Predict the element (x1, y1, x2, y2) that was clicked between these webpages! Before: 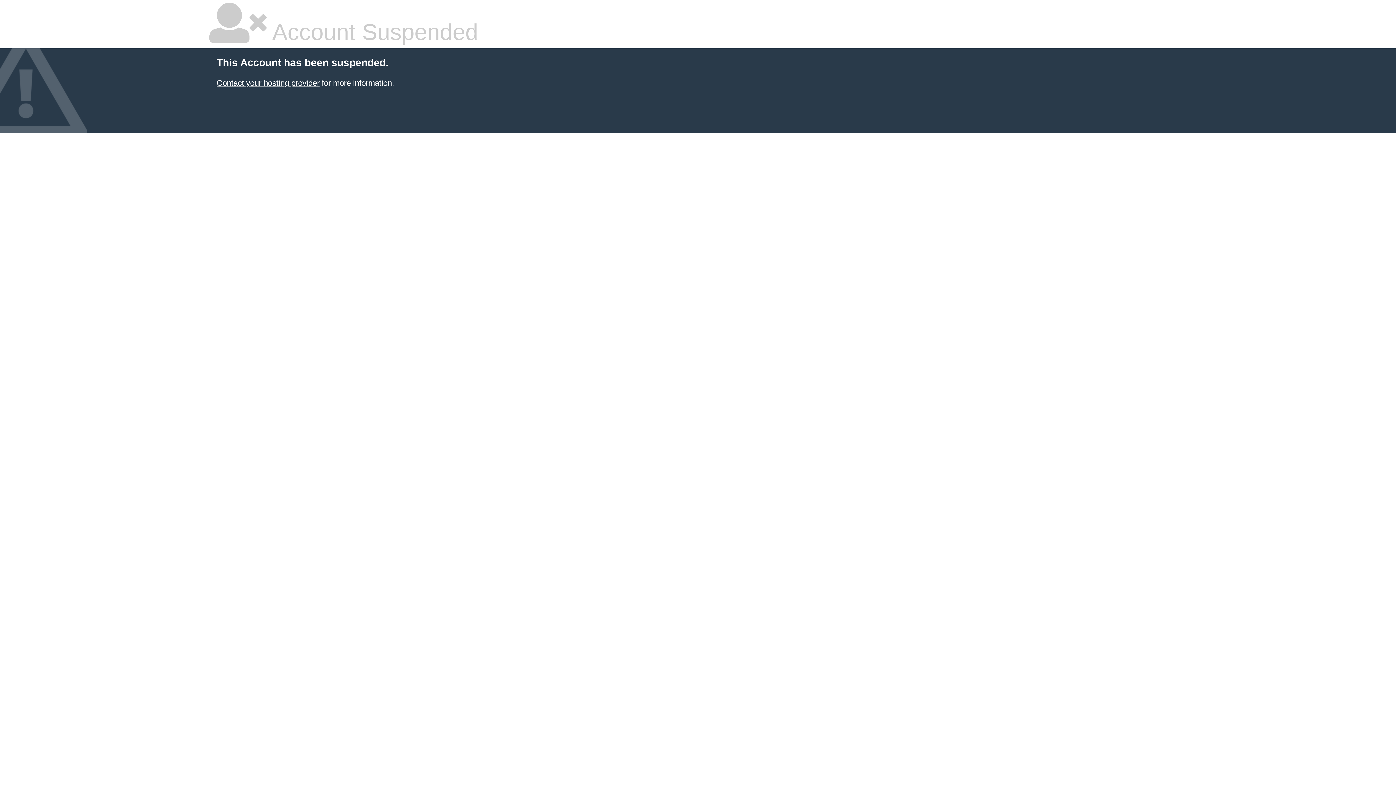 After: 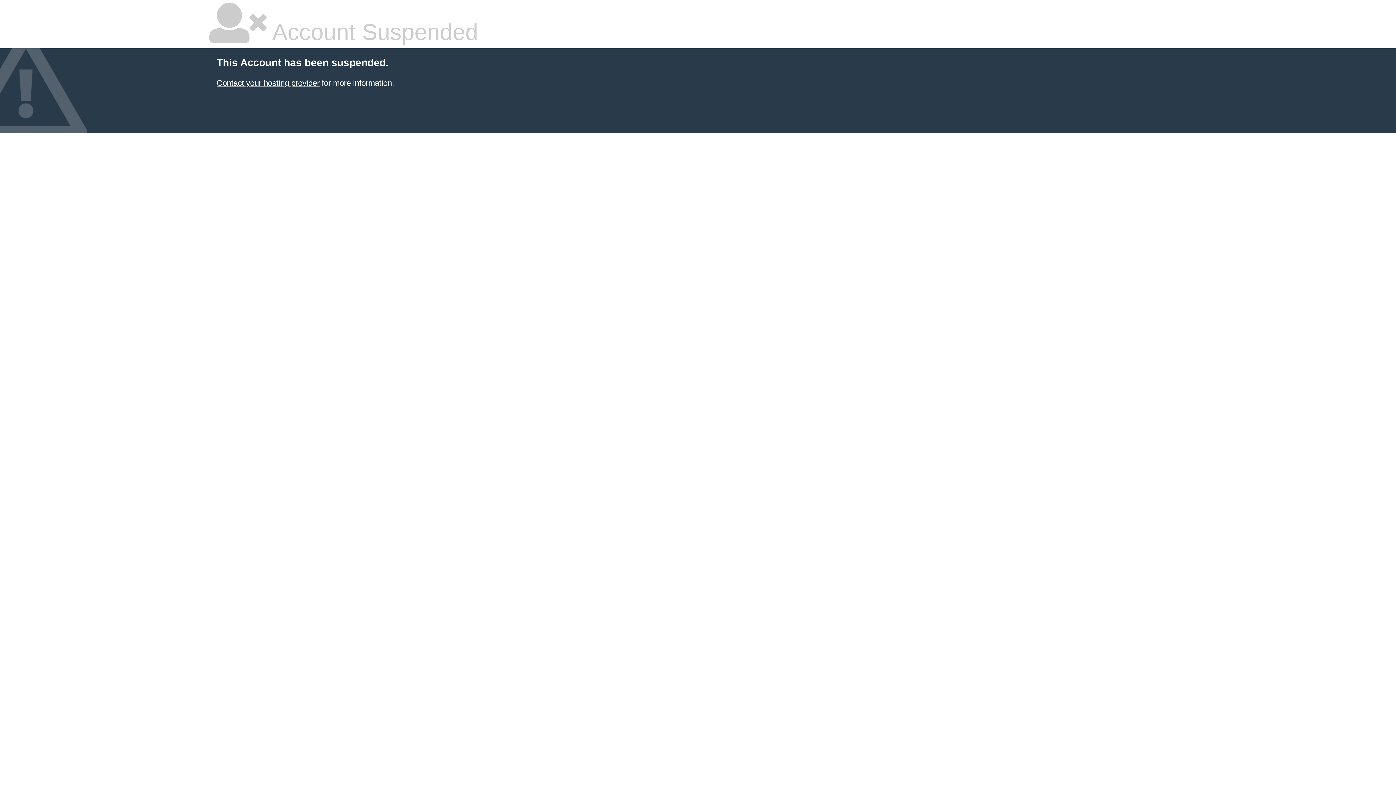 Action: label: Contact your hosting provider bbox: (216, 78, 319, 87)